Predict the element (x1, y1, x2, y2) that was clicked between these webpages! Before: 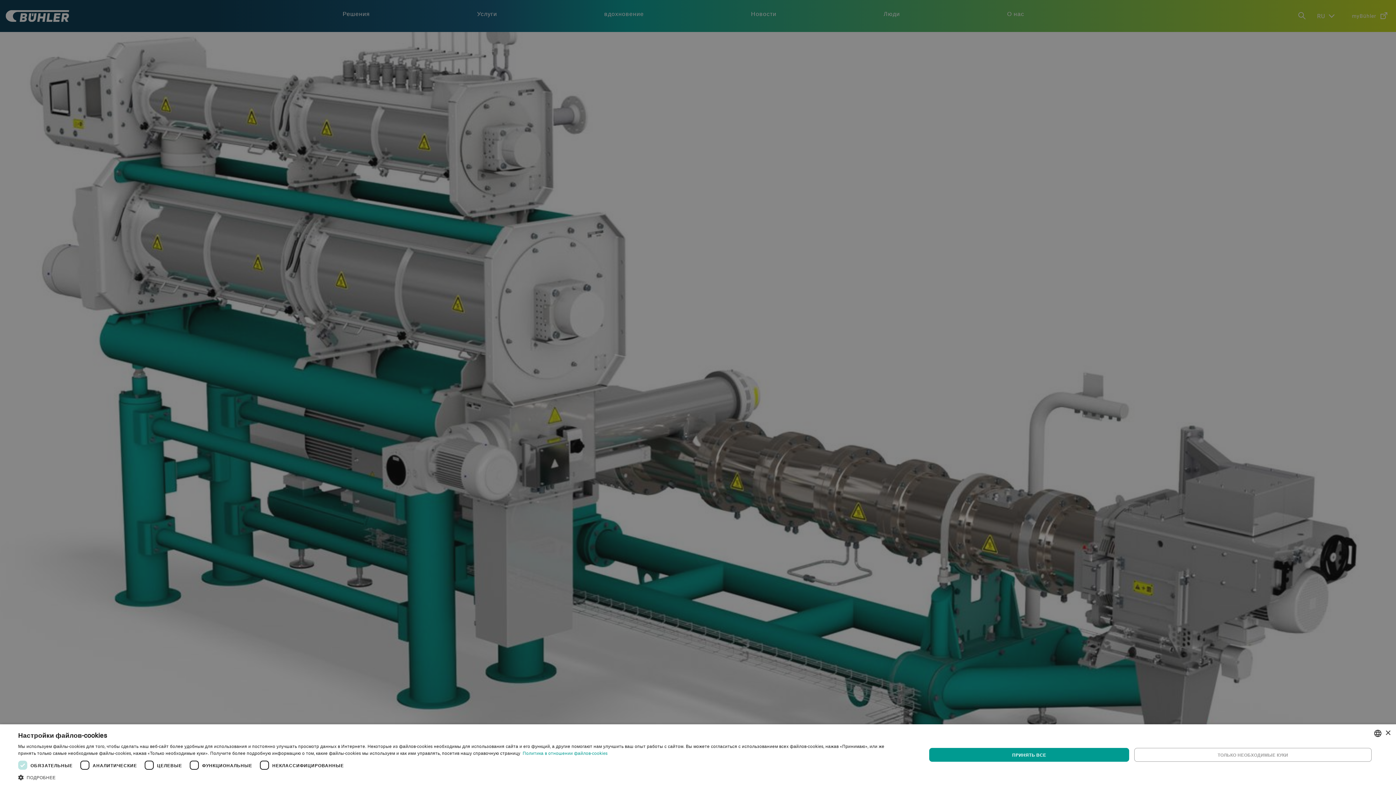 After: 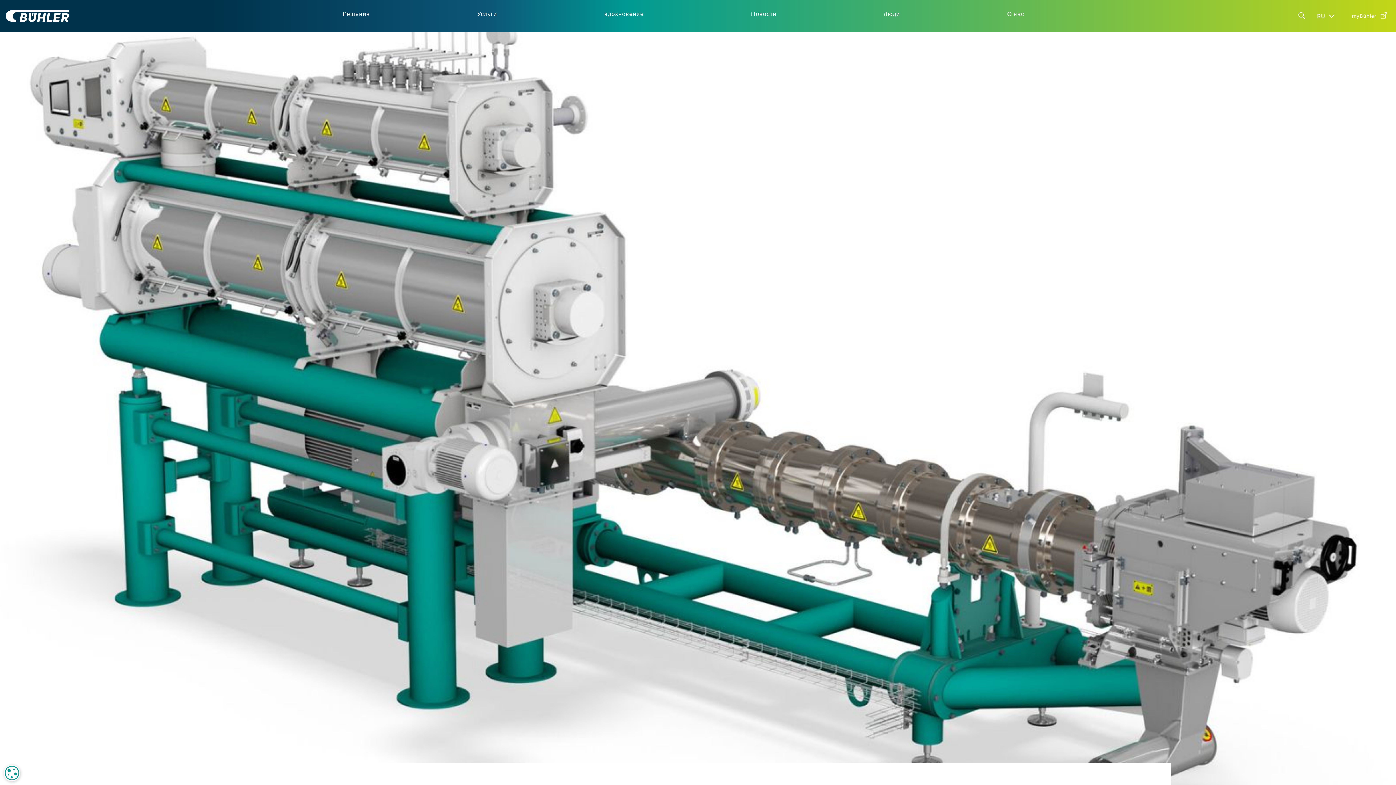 Action: bbox: (1134, 748, 1372, 762) label: ТОЛЬКО НЕОБХОДИМЫЕ КУКИ